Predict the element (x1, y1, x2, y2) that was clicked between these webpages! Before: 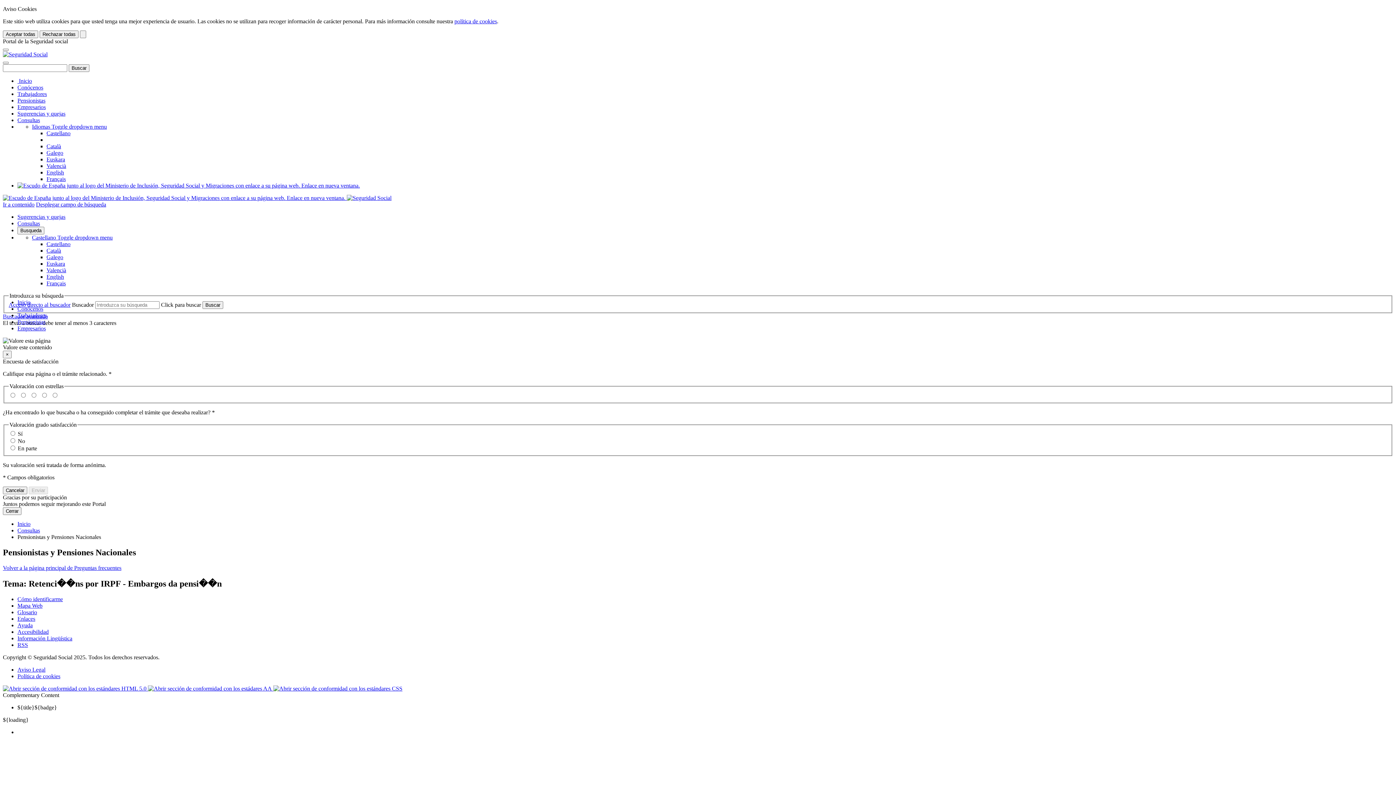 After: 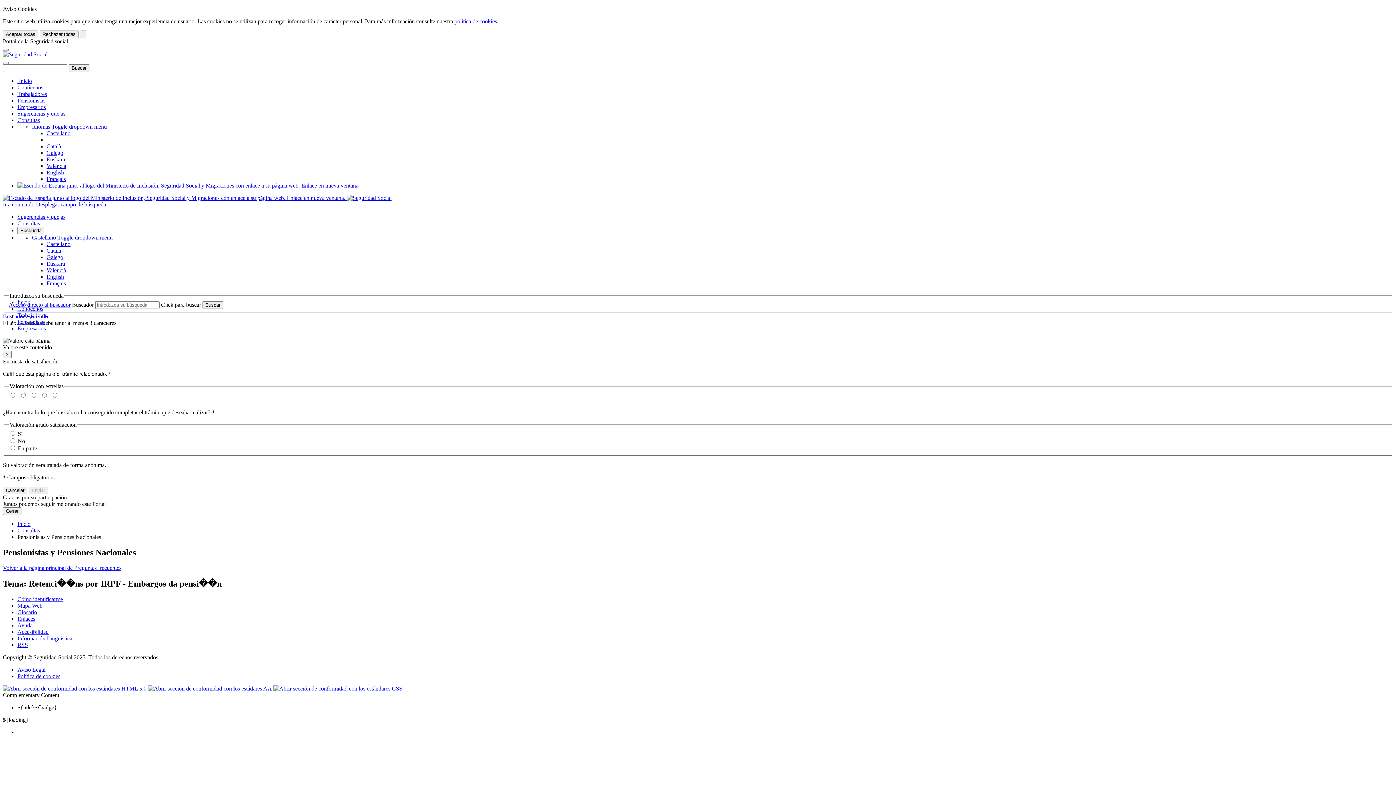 Action: bbox: (8, 301, 70, 307) label: Acceso directo al buscador